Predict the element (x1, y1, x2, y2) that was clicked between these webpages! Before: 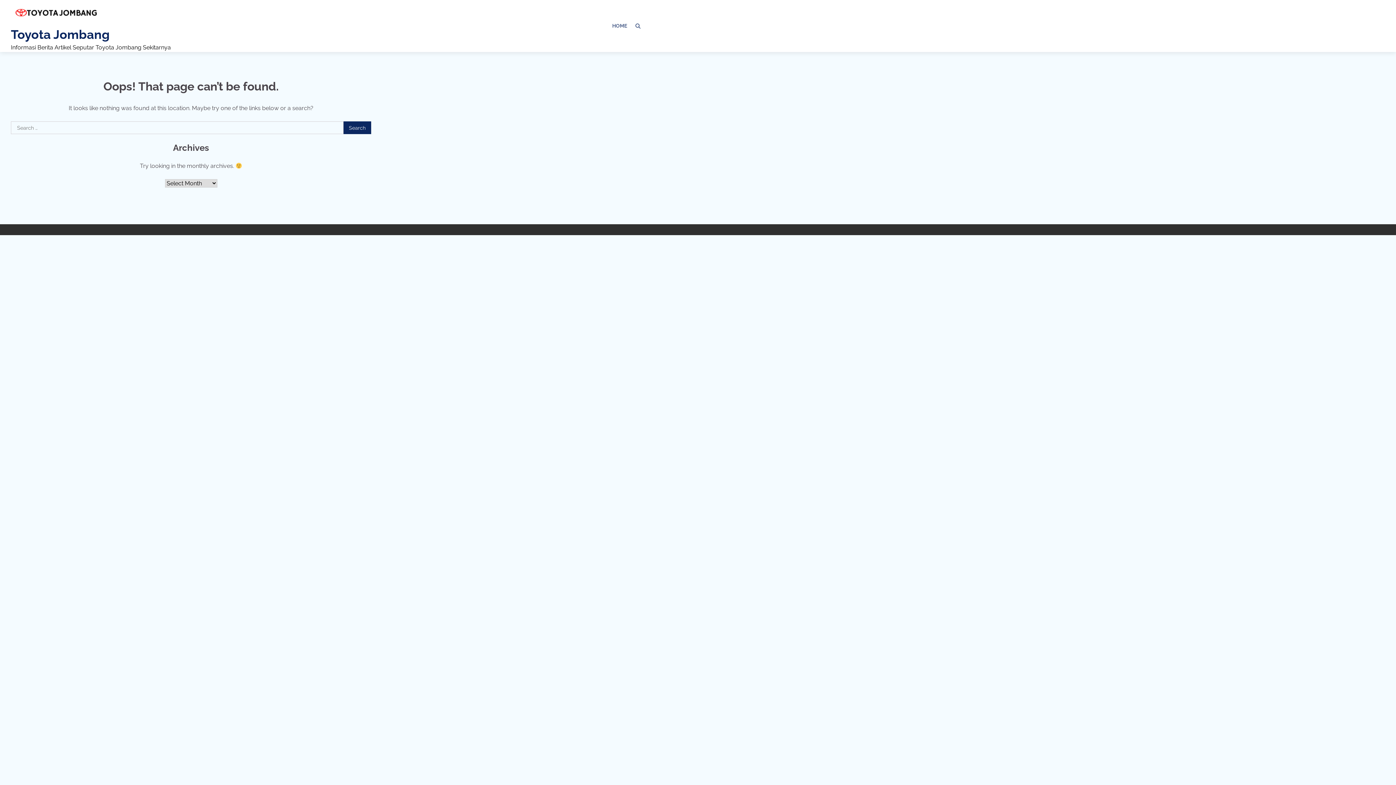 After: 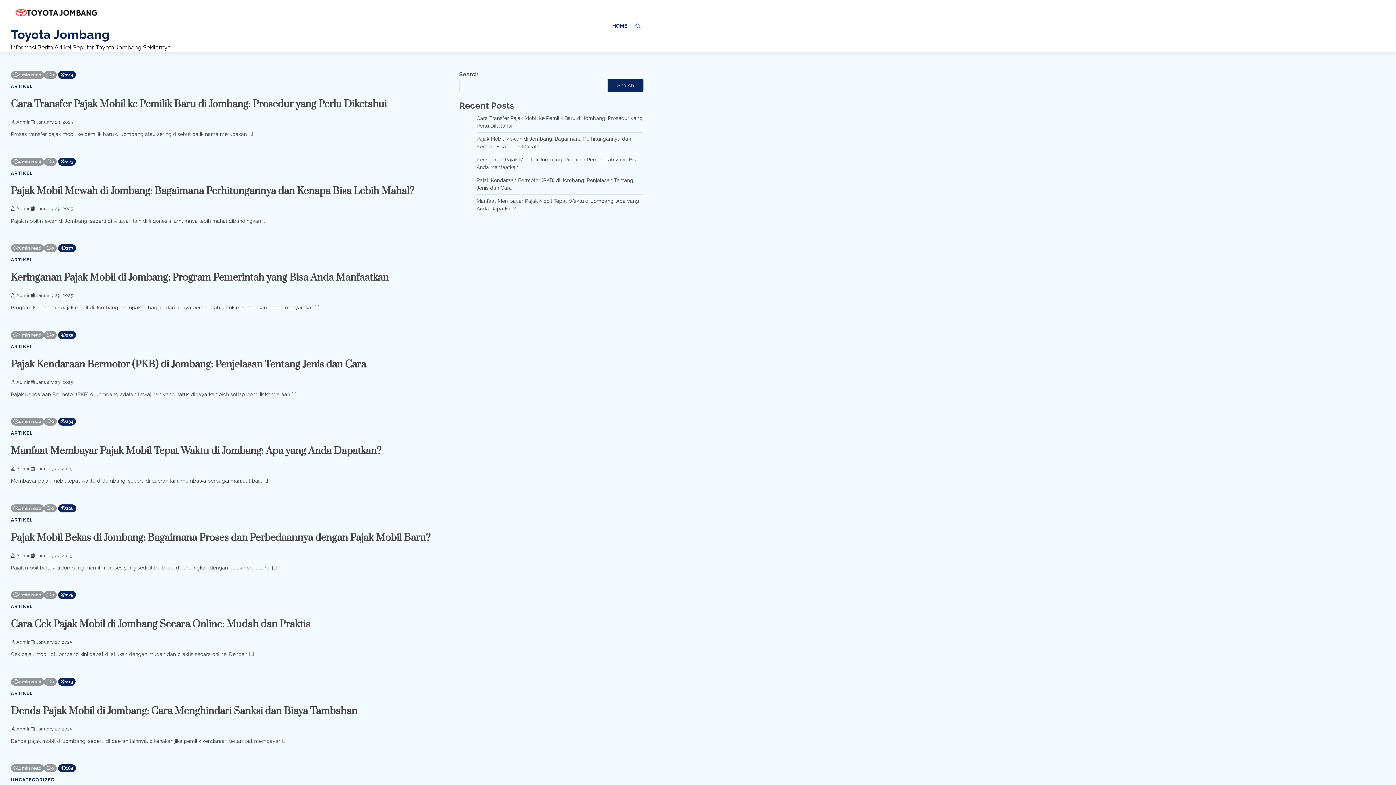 Action: label: HOME bbox: (606, 16, 632, 35)